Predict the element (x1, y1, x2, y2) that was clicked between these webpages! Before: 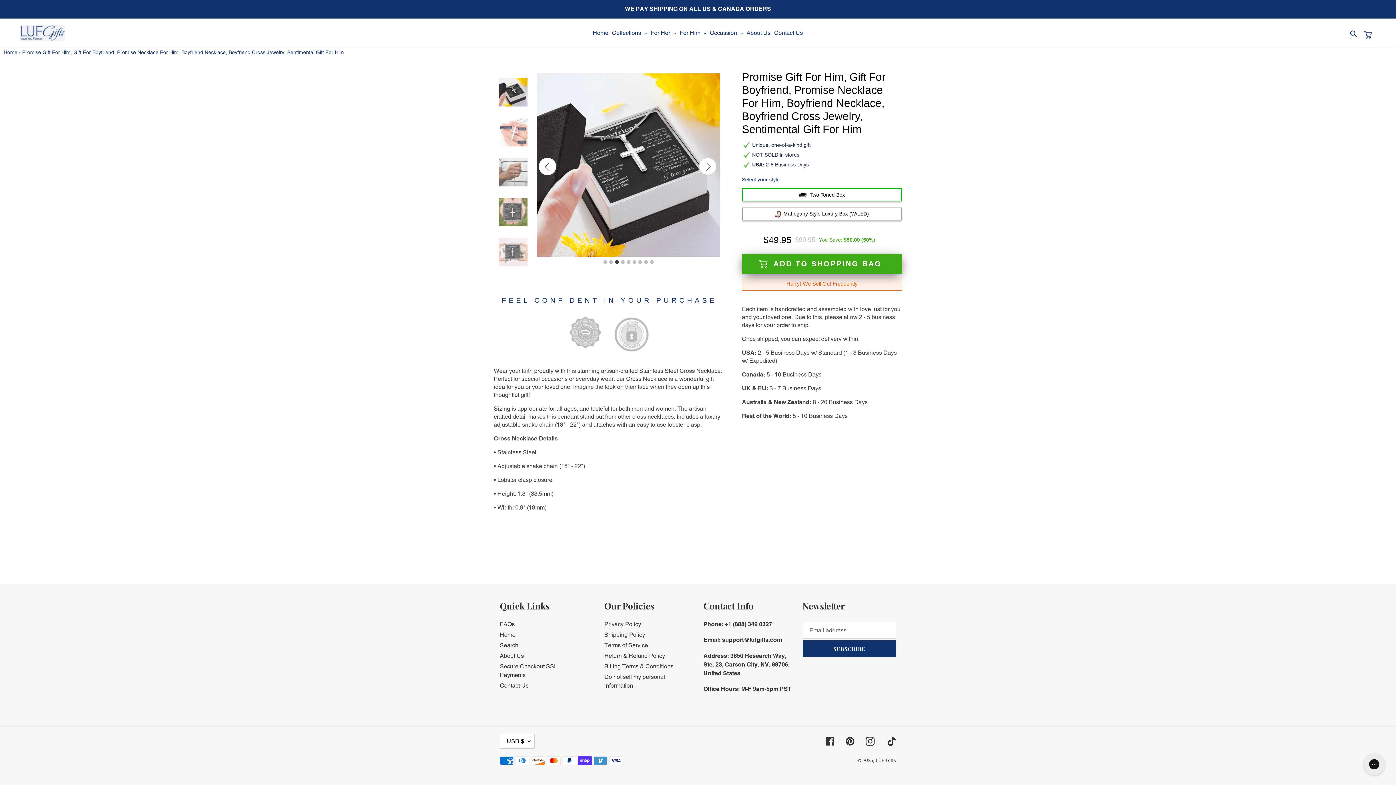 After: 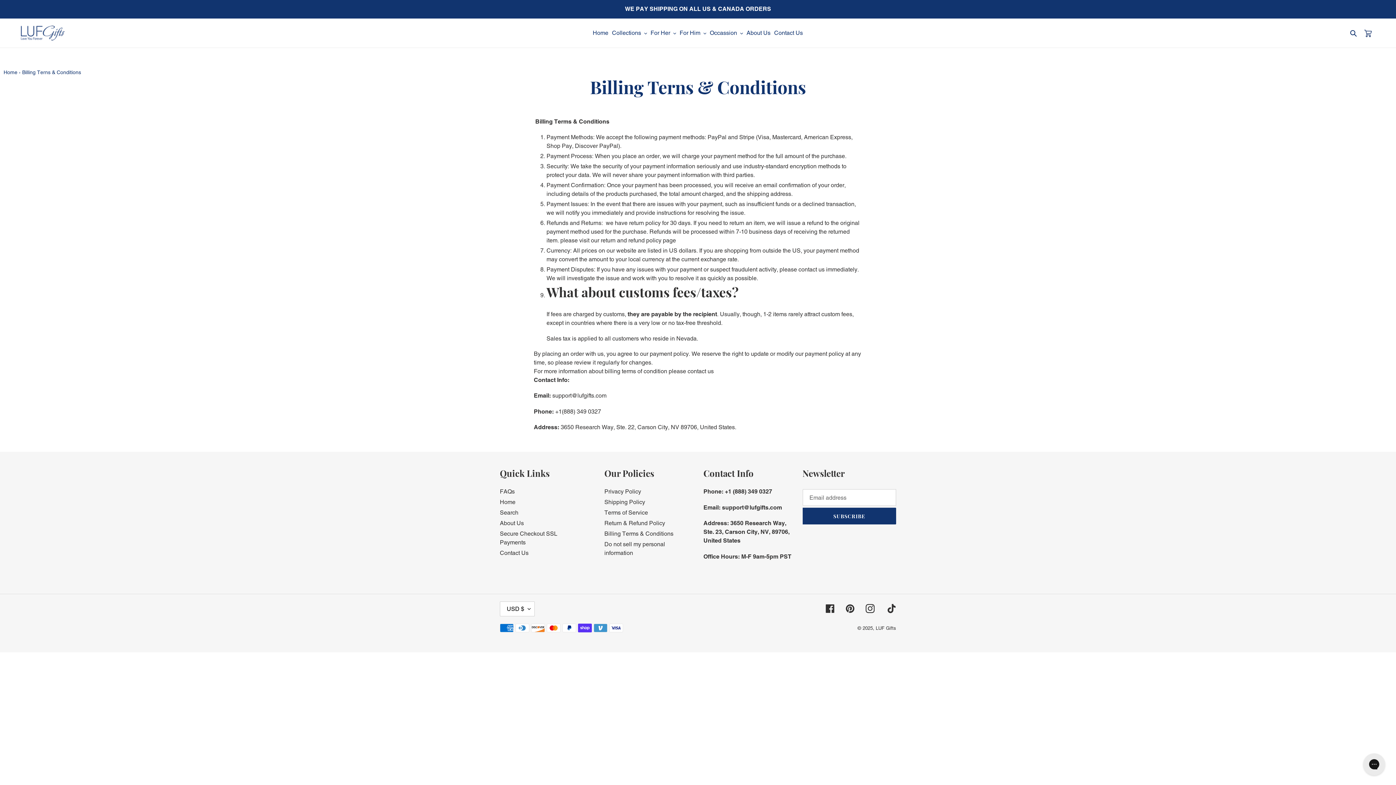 Action: label: Billing Terms & Conditions bbox: (604, 663, 673, 670)